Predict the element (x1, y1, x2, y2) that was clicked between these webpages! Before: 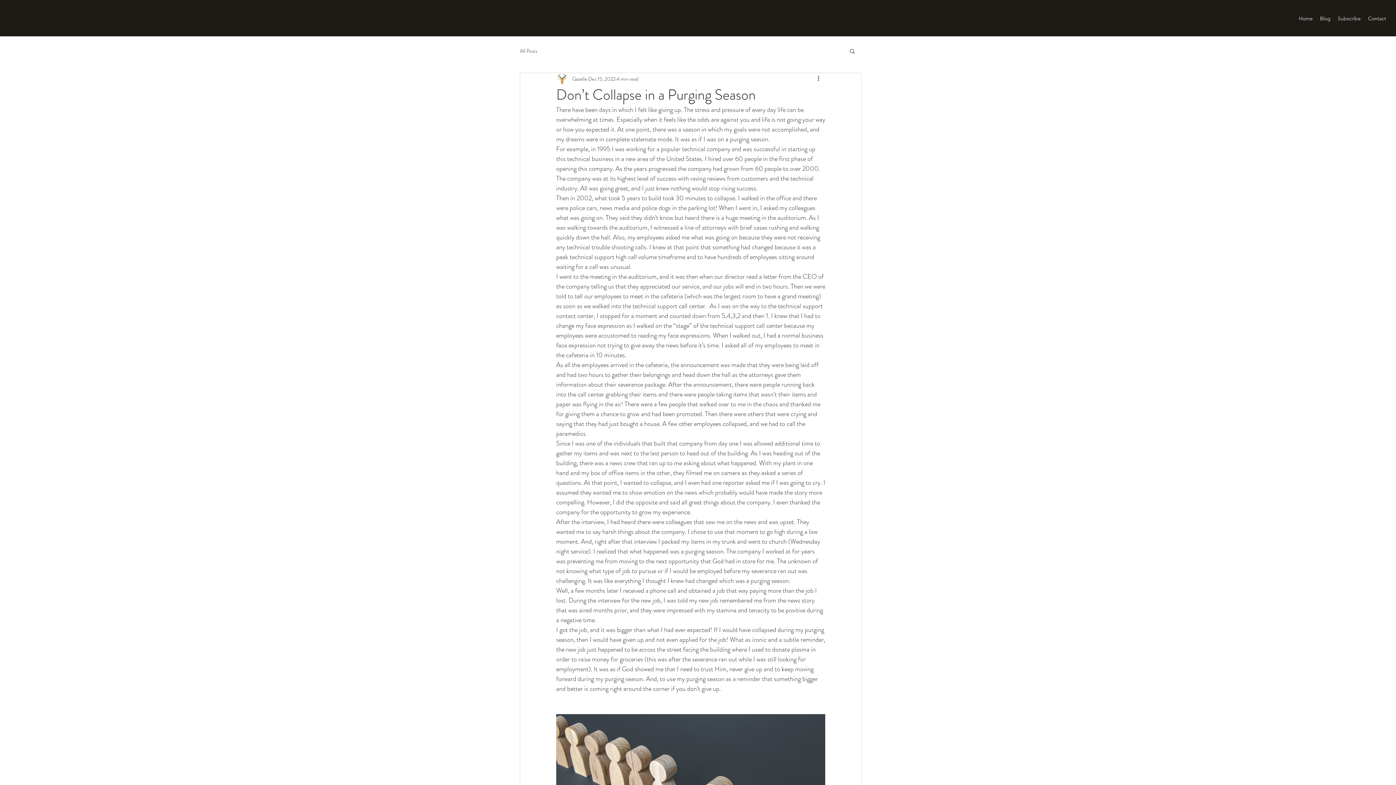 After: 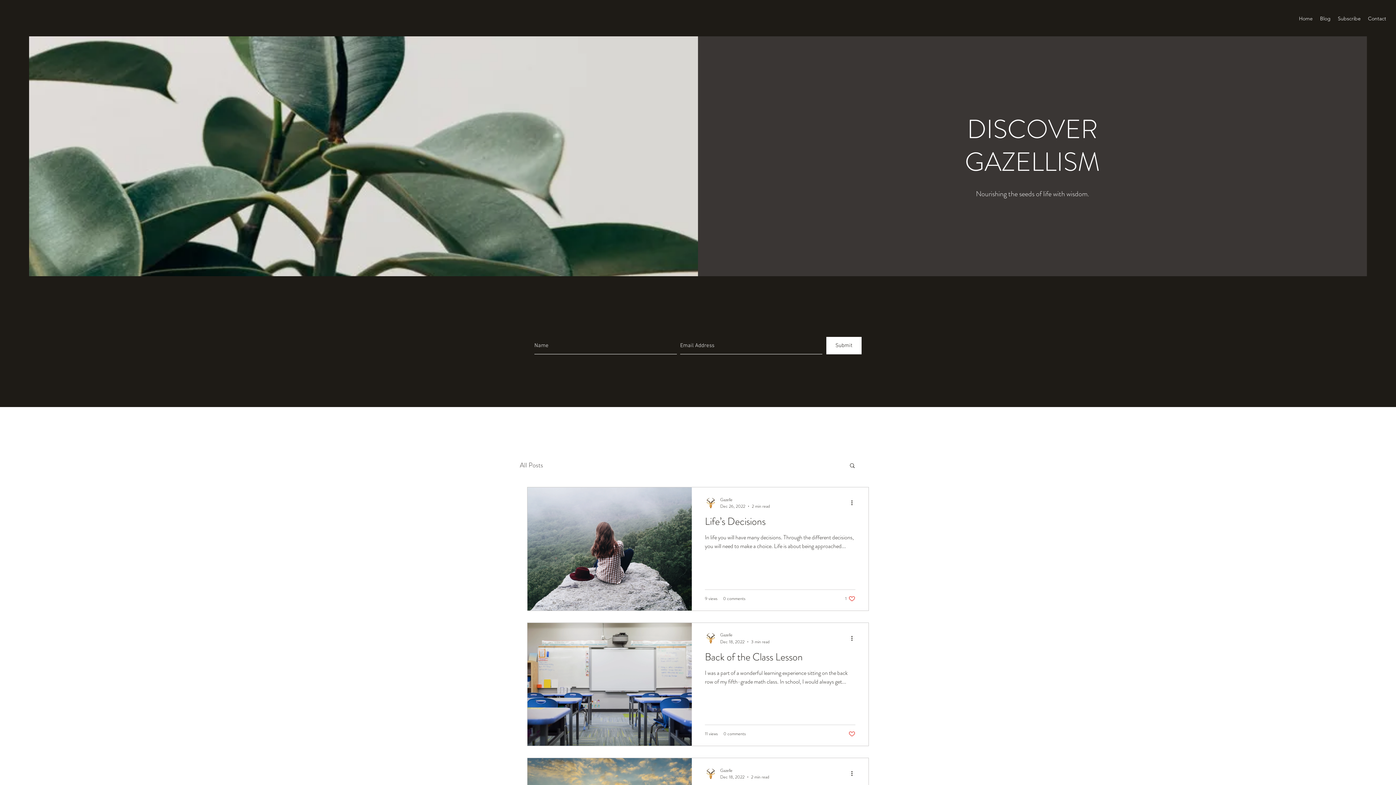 Action: bbox: (1316, 13, 1334, 24) label: Blog